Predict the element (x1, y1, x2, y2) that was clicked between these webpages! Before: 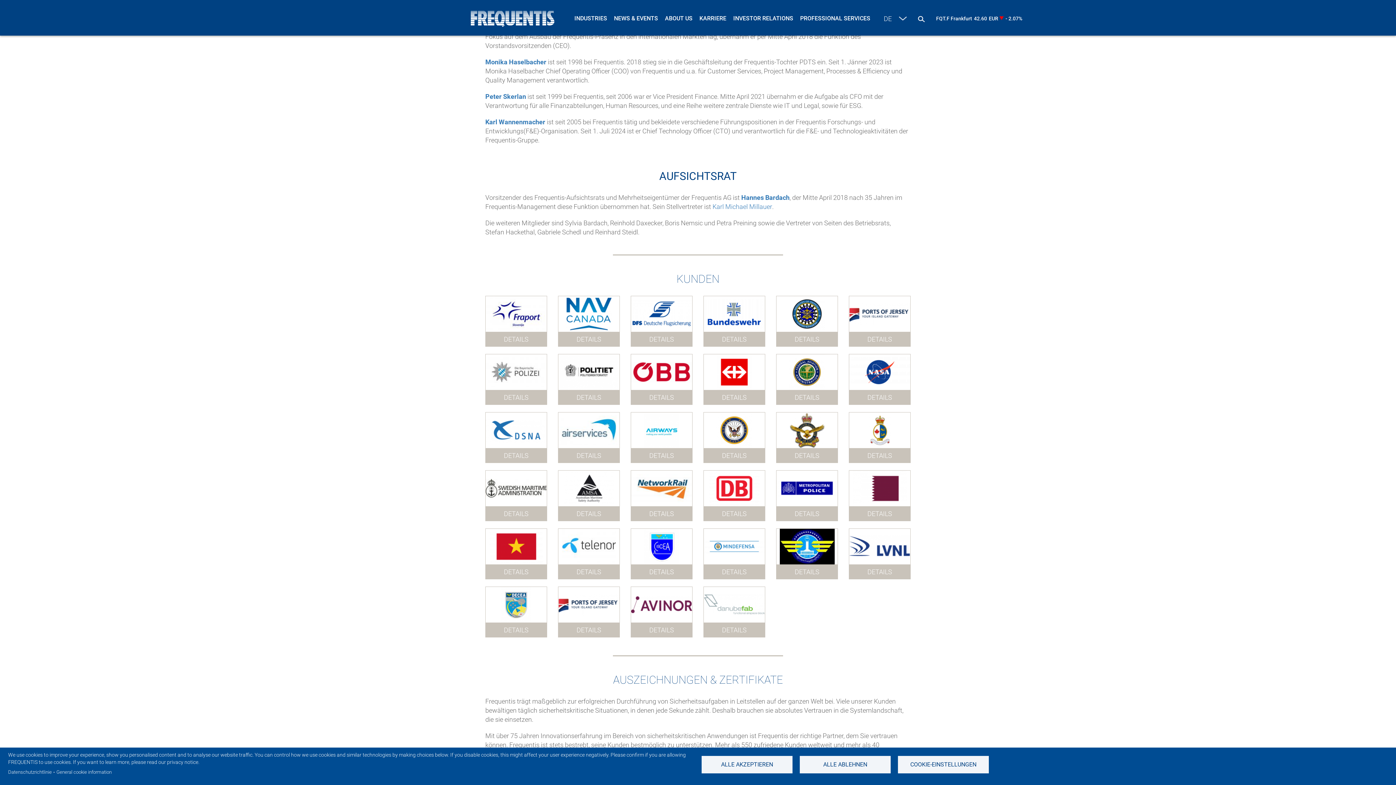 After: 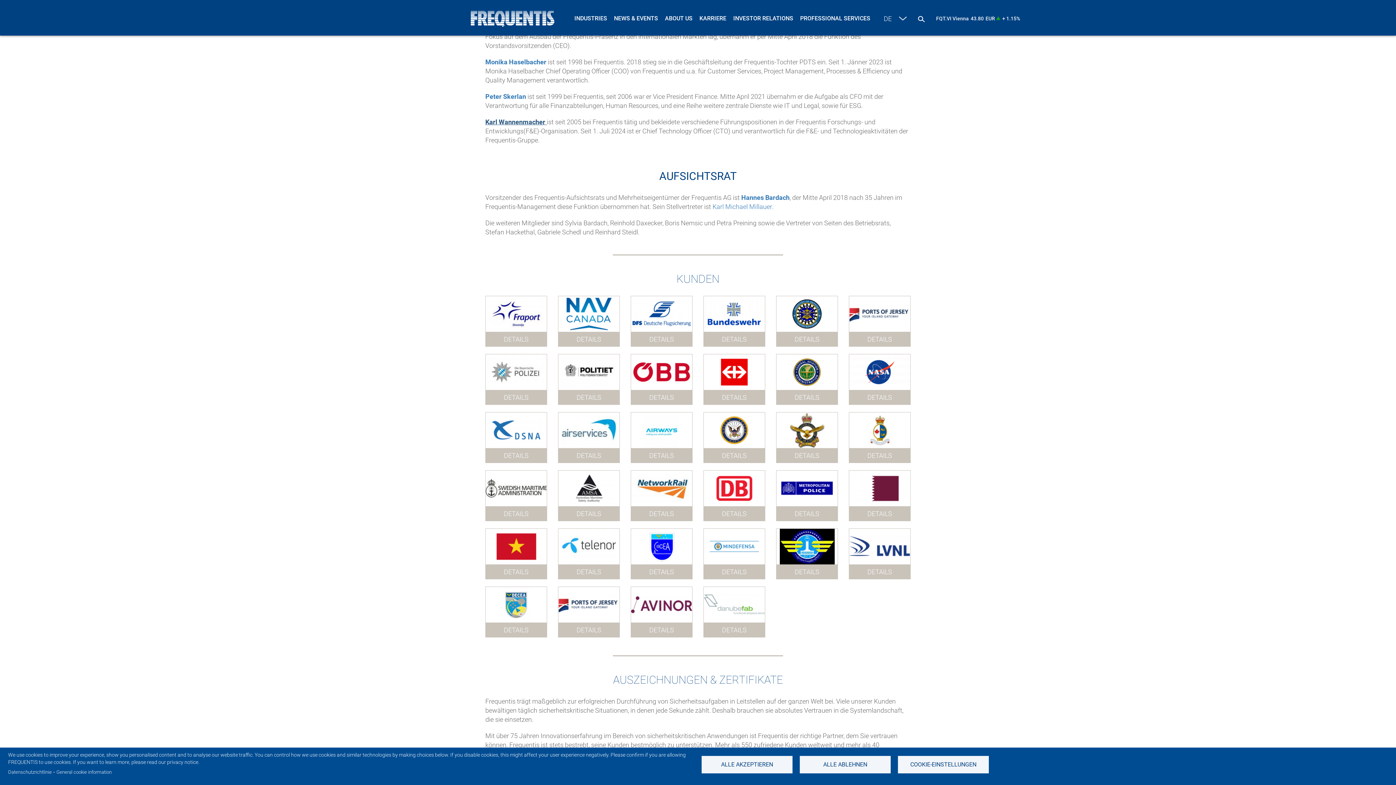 Action: bbox: (485, 118, 546, 125) label: Karl Wannenmacher 